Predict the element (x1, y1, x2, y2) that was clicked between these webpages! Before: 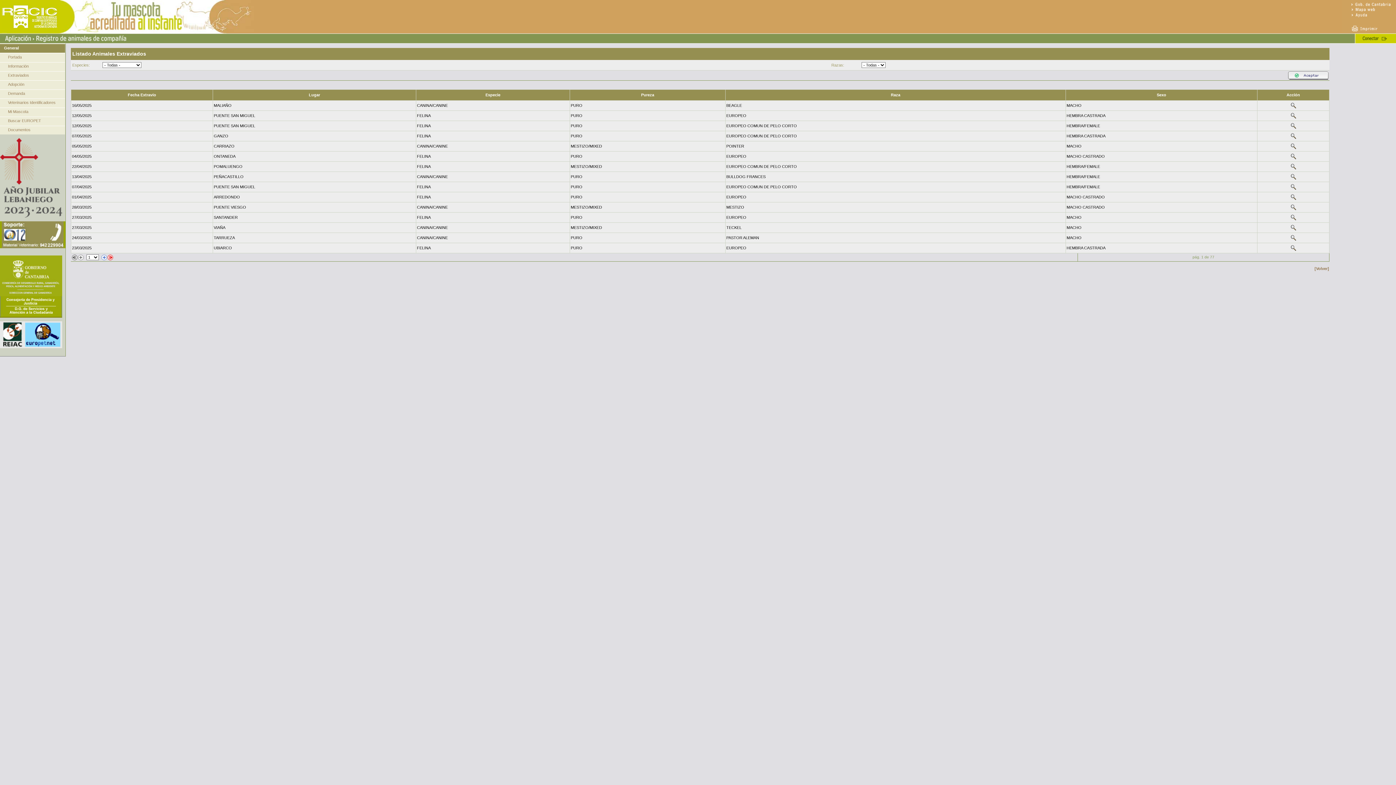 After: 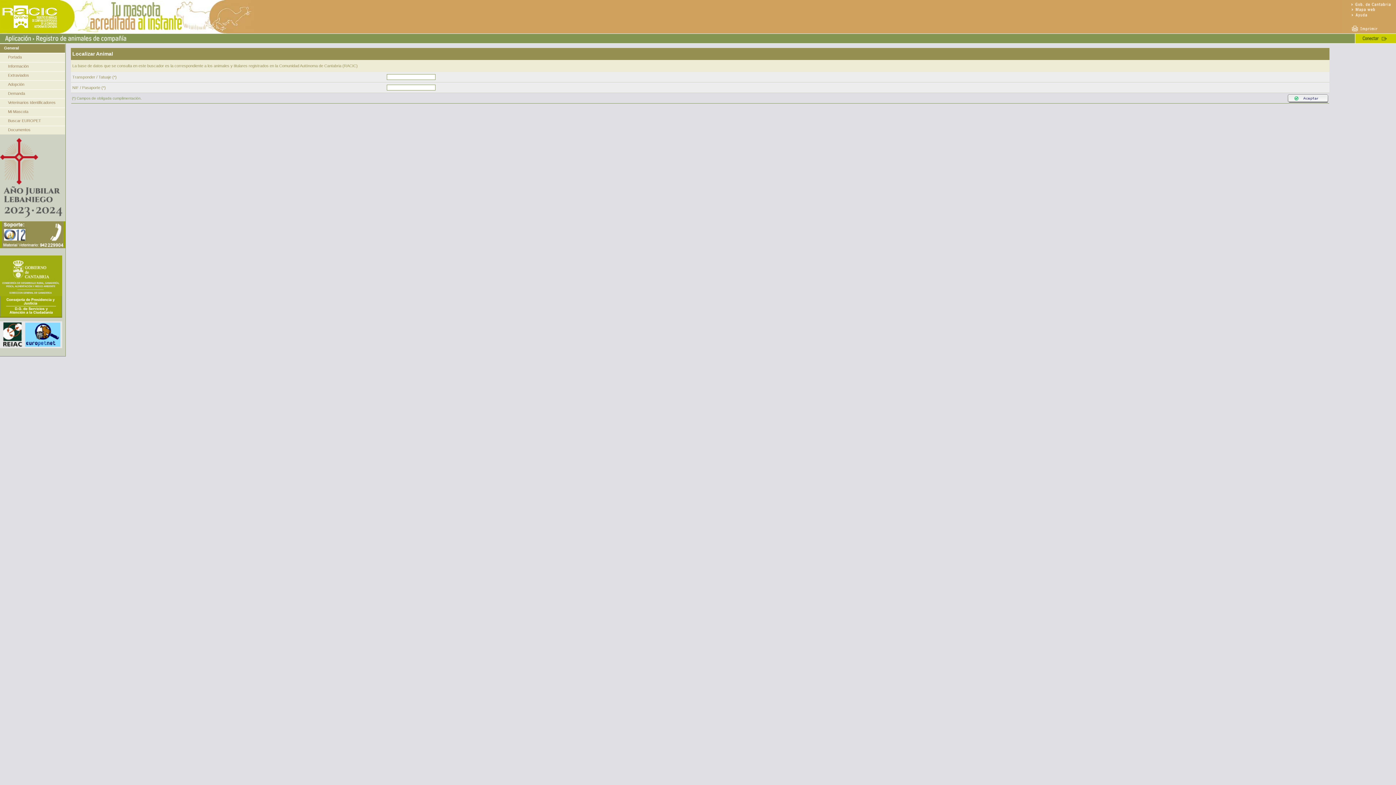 Action: bbox: (8, 109, 28, 113) label: Mi Mascota